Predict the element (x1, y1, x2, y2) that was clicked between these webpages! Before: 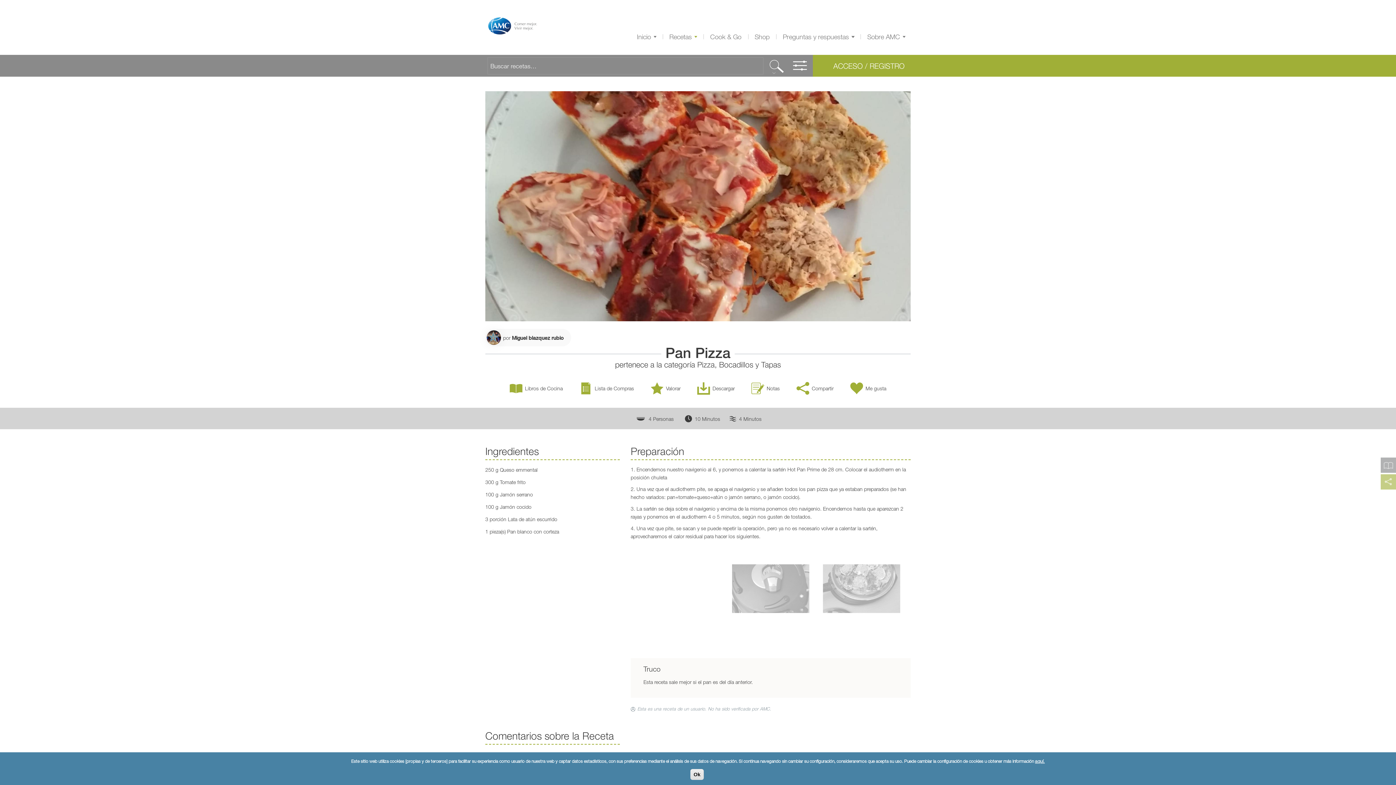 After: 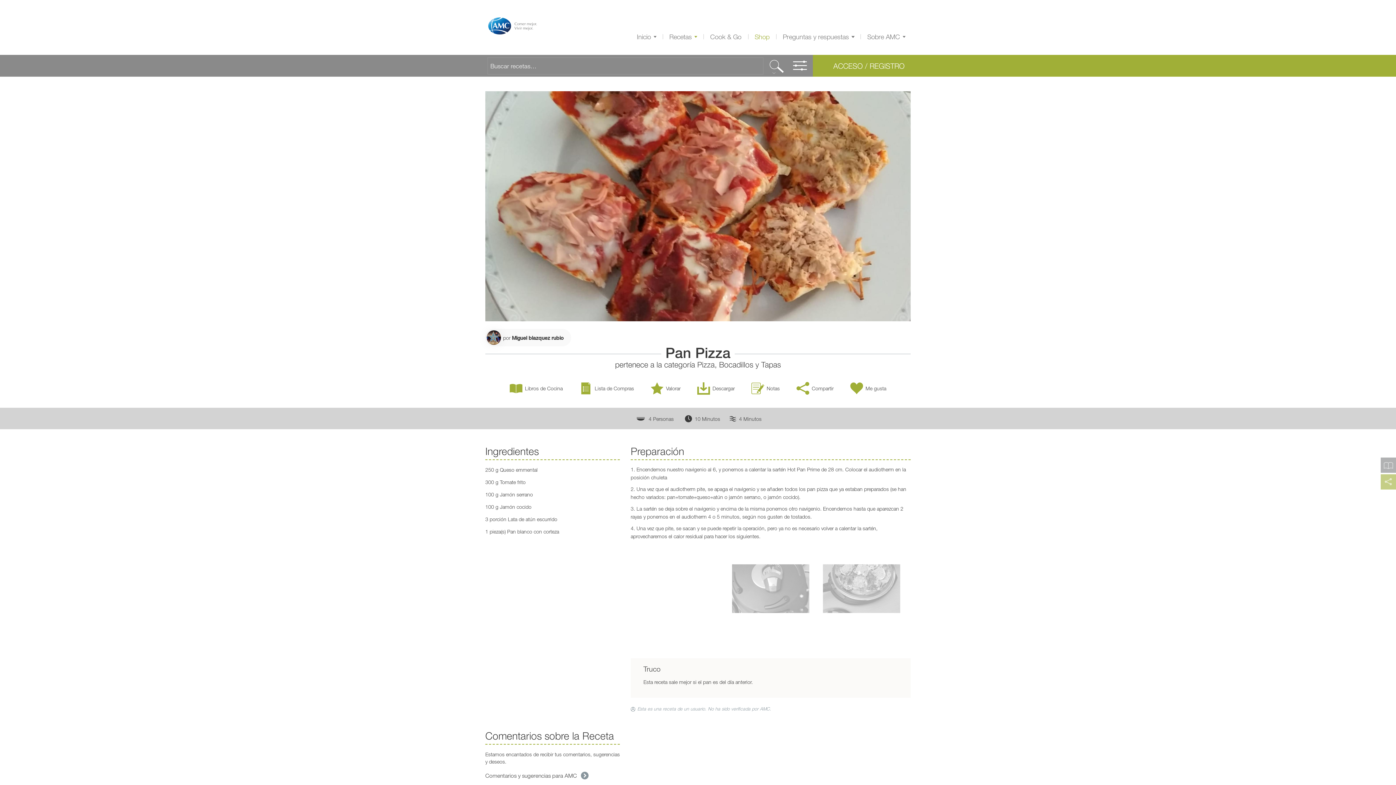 Action: bbox: (754, 32, 769, 41) label: Shop